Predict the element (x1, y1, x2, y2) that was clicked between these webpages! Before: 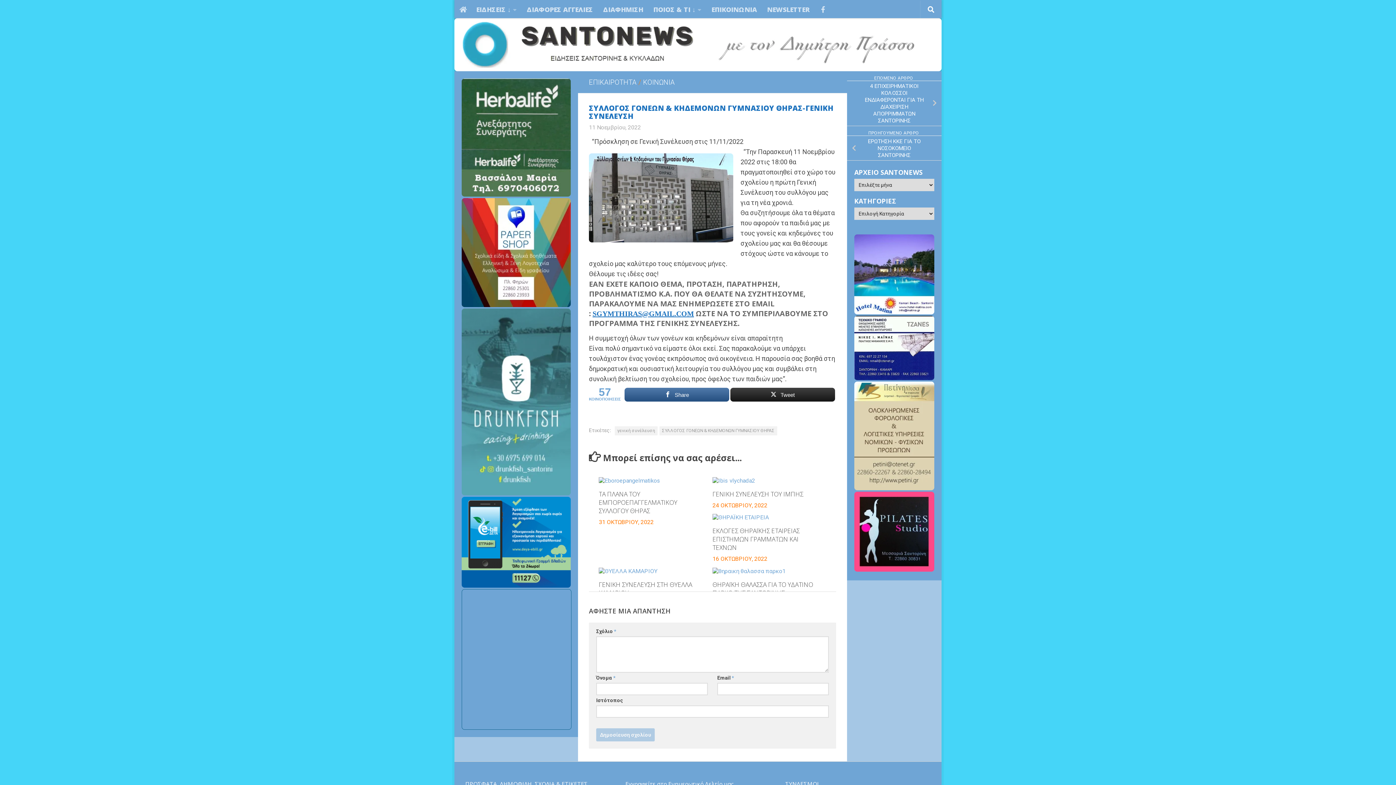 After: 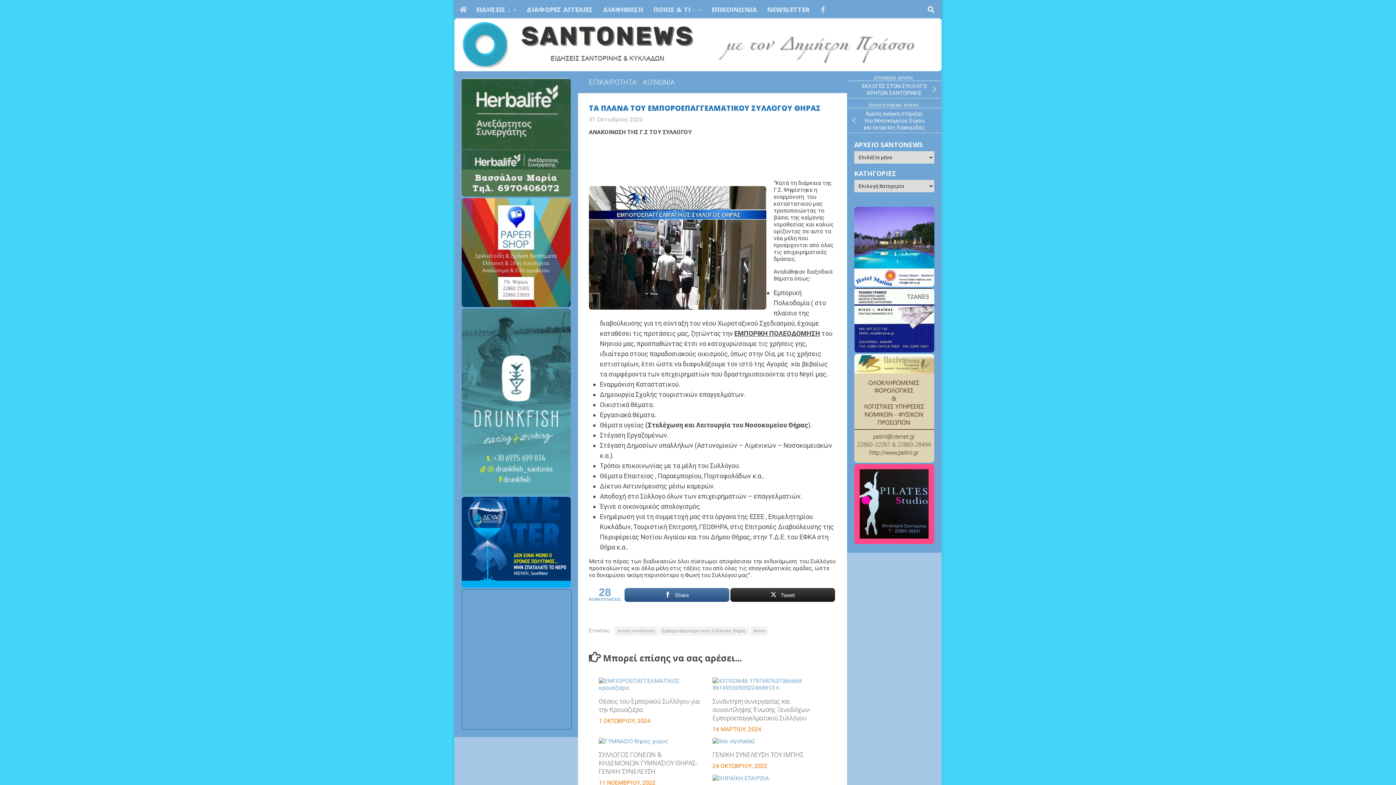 Action: bbox: (598, 477, 708, 484)